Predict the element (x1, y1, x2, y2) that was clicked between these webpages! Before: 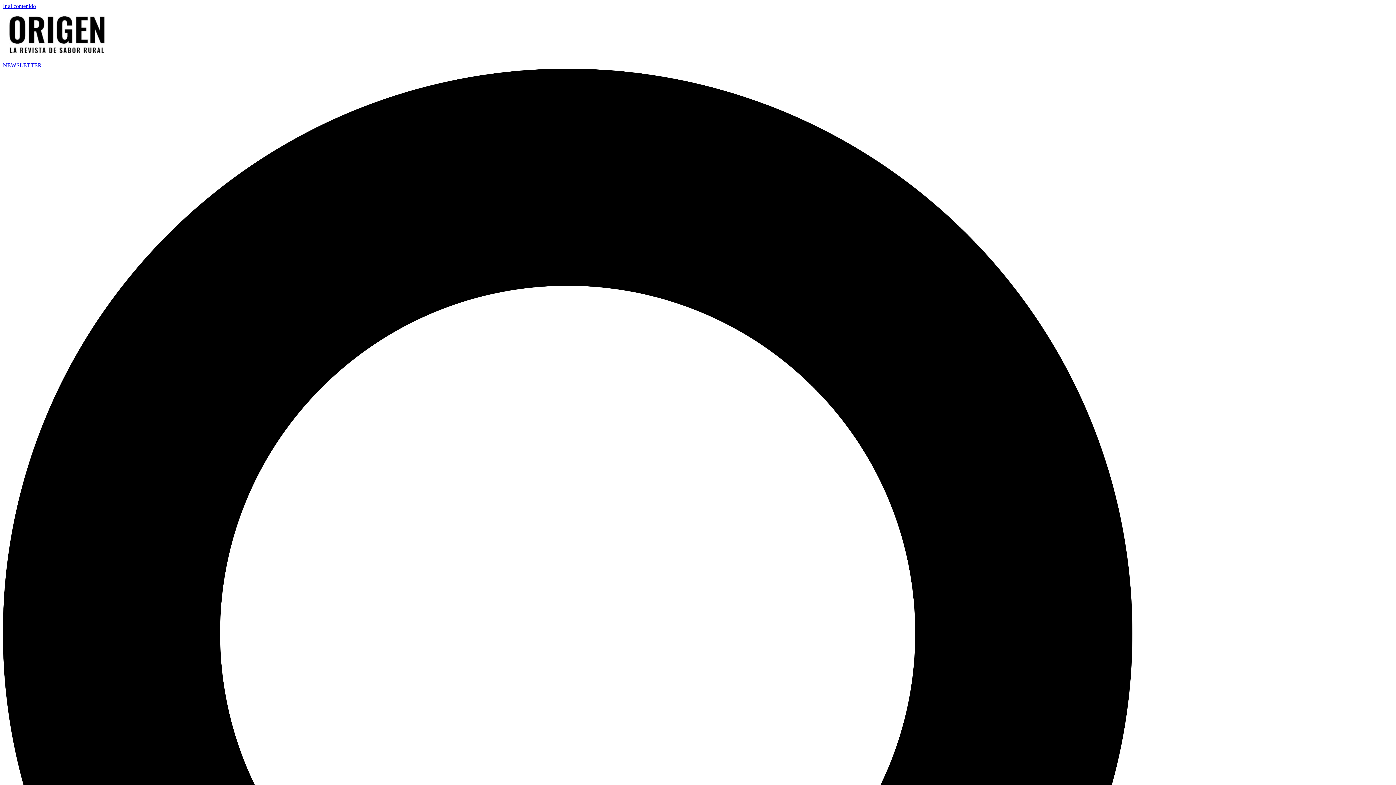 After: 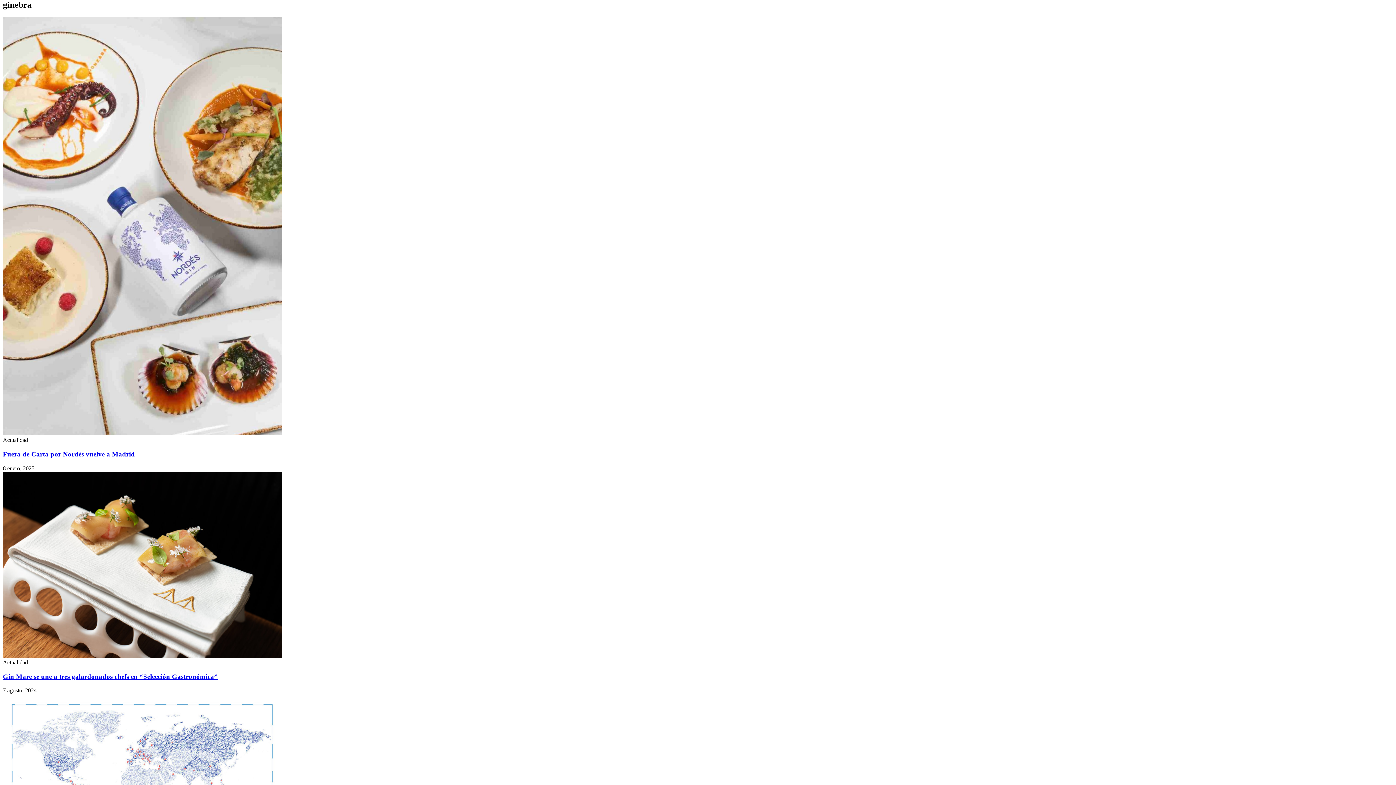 Action: label: Ir al contenido bbox: (2, 2, 36, 9)